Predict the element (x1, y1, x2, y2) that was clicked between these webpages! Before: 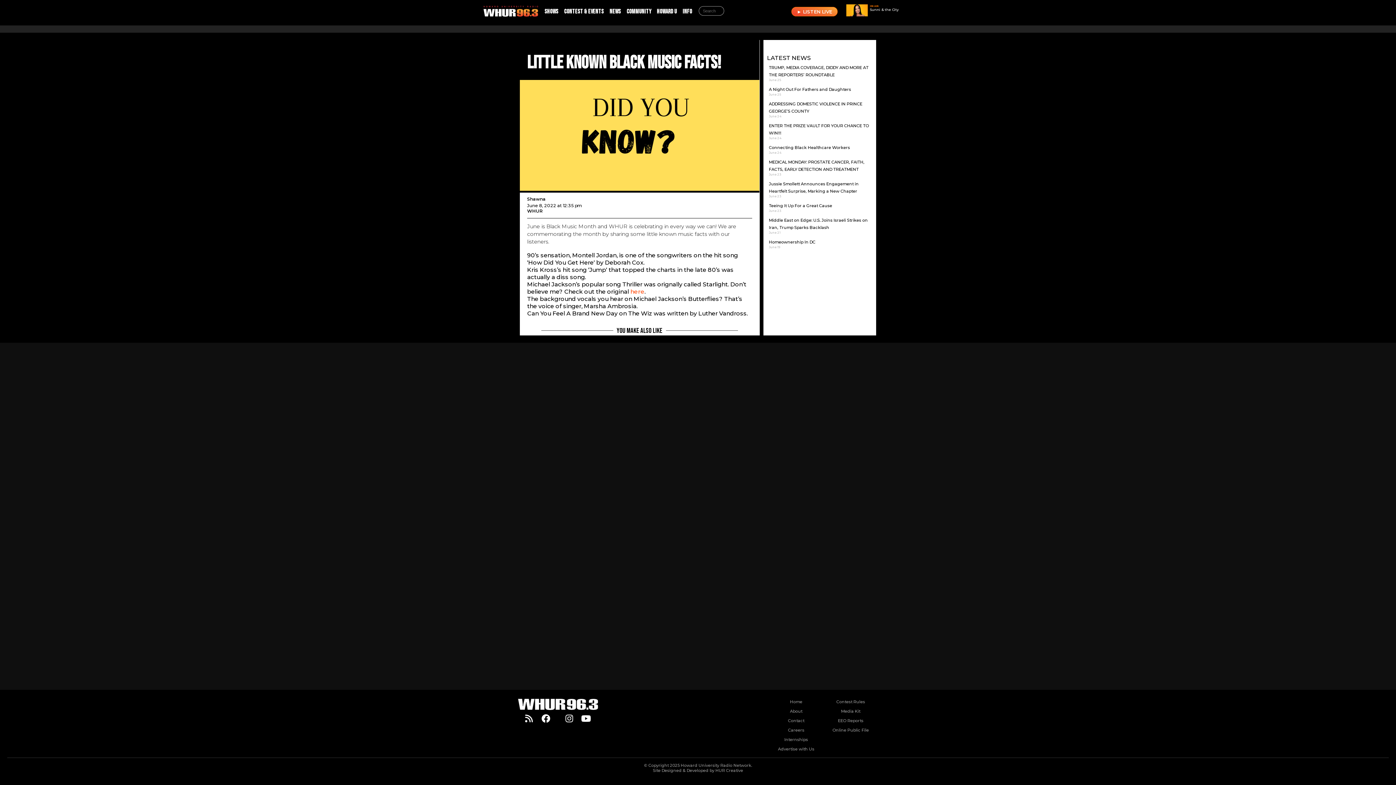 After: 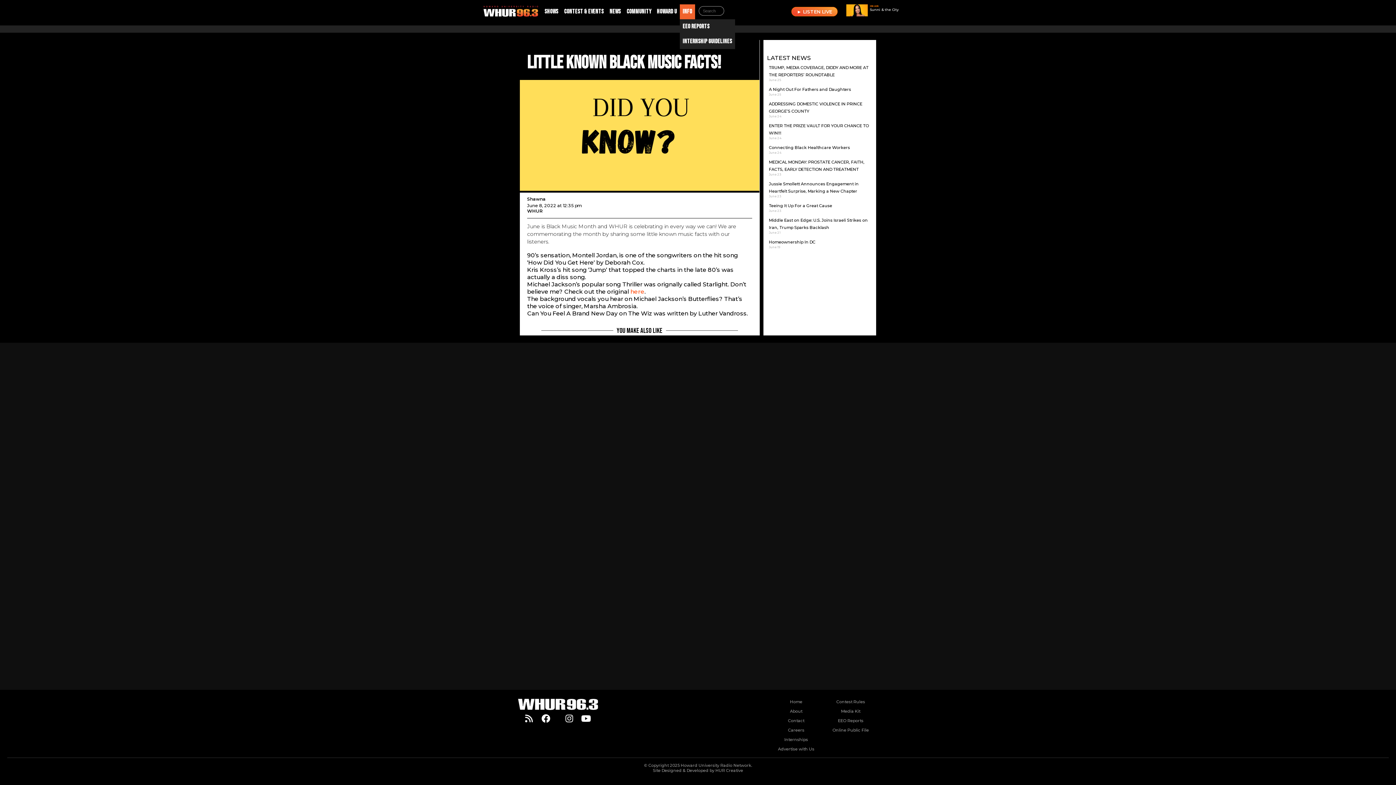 Action: label: INFO bbox: (680, 4, 695, 19)